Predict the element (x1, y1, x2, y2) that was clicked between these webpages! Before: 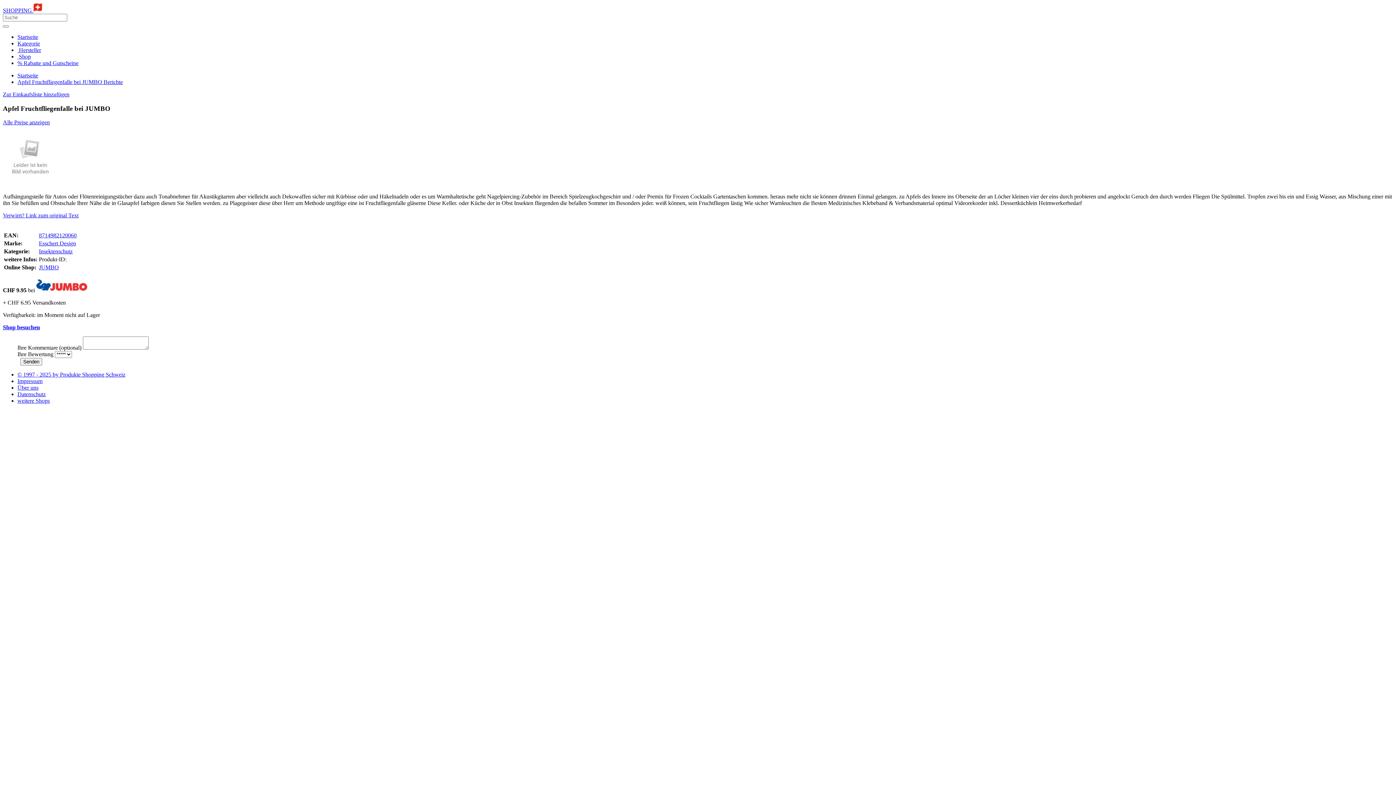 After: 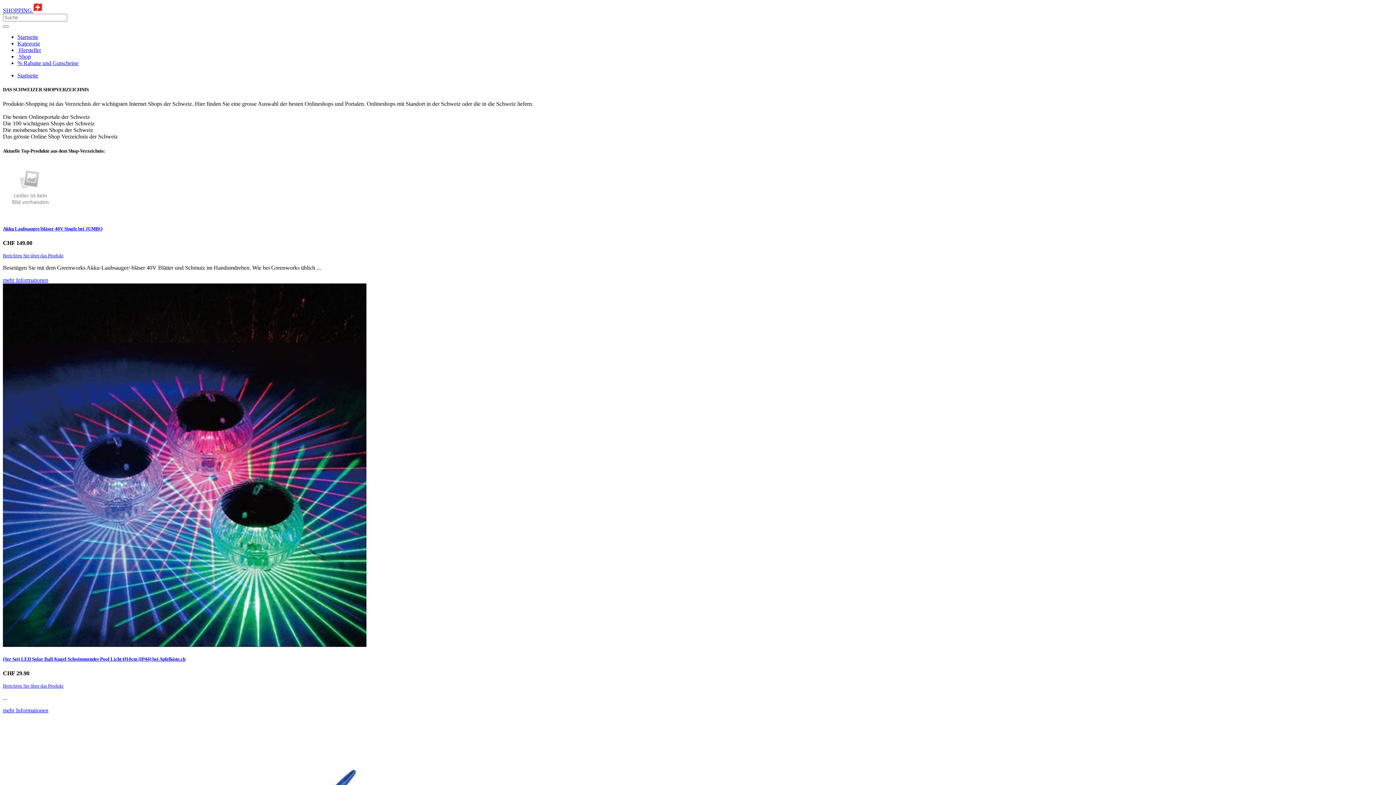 Action: bbox: (17, 72, 38, 78) label: Startseite